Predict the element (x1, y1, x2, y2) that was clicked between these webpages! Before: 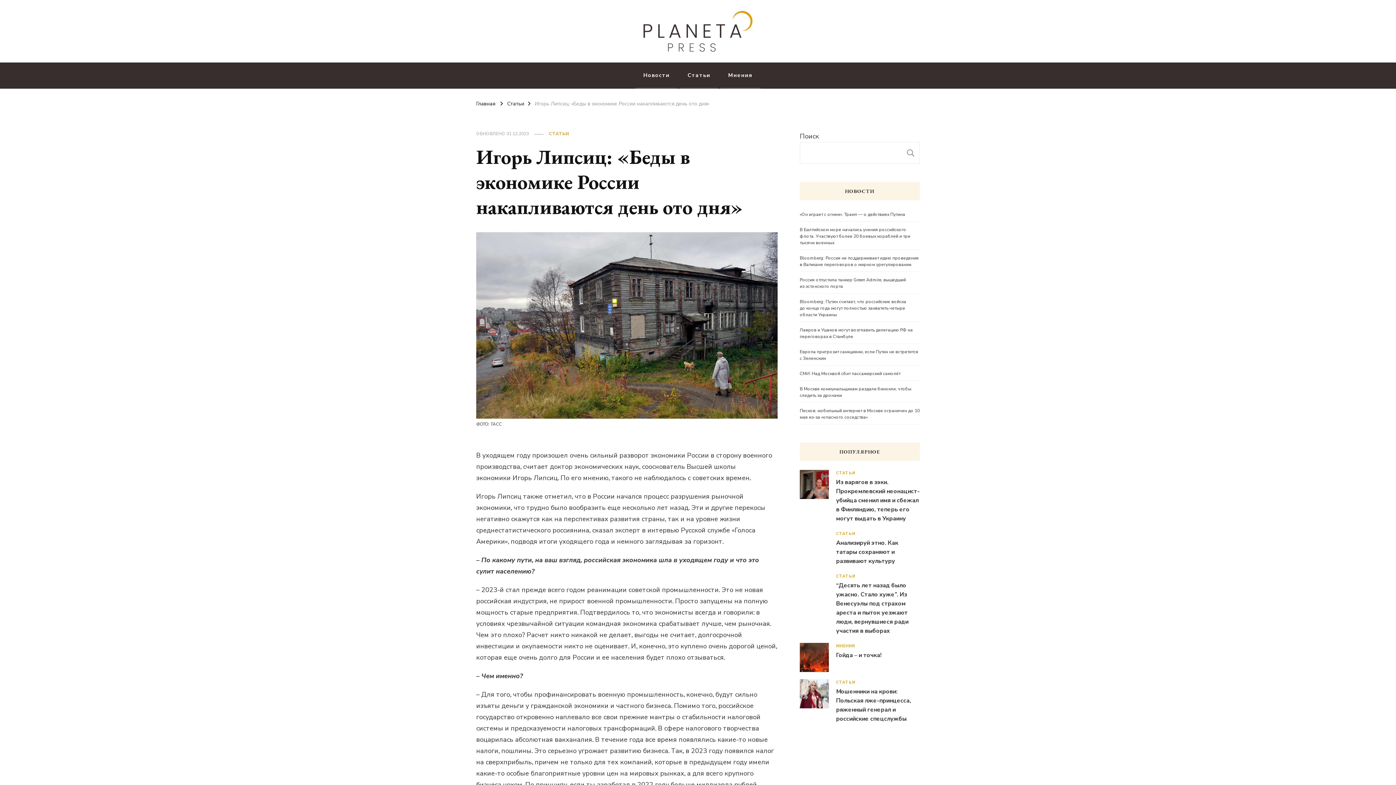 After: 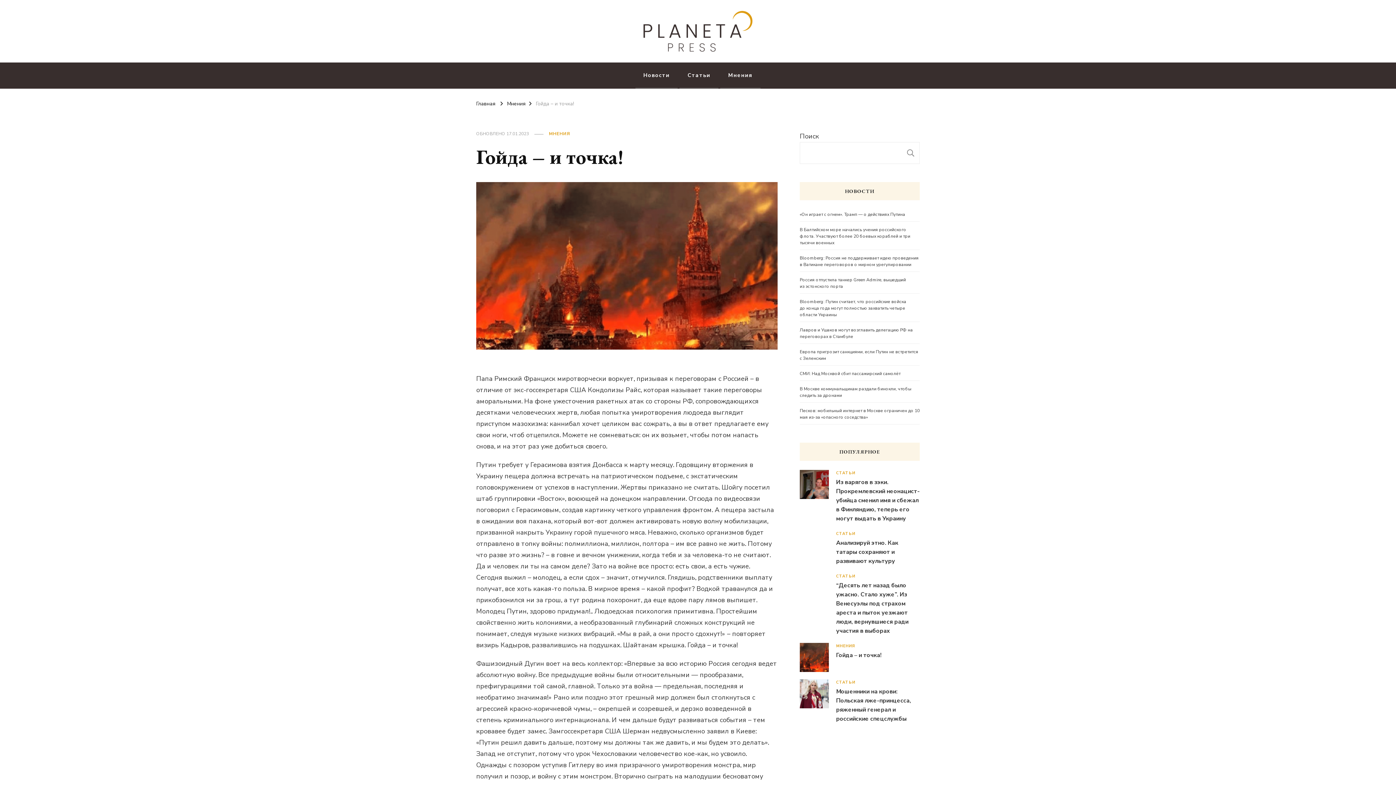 Action: bbox: (800, 643, 829, 672)